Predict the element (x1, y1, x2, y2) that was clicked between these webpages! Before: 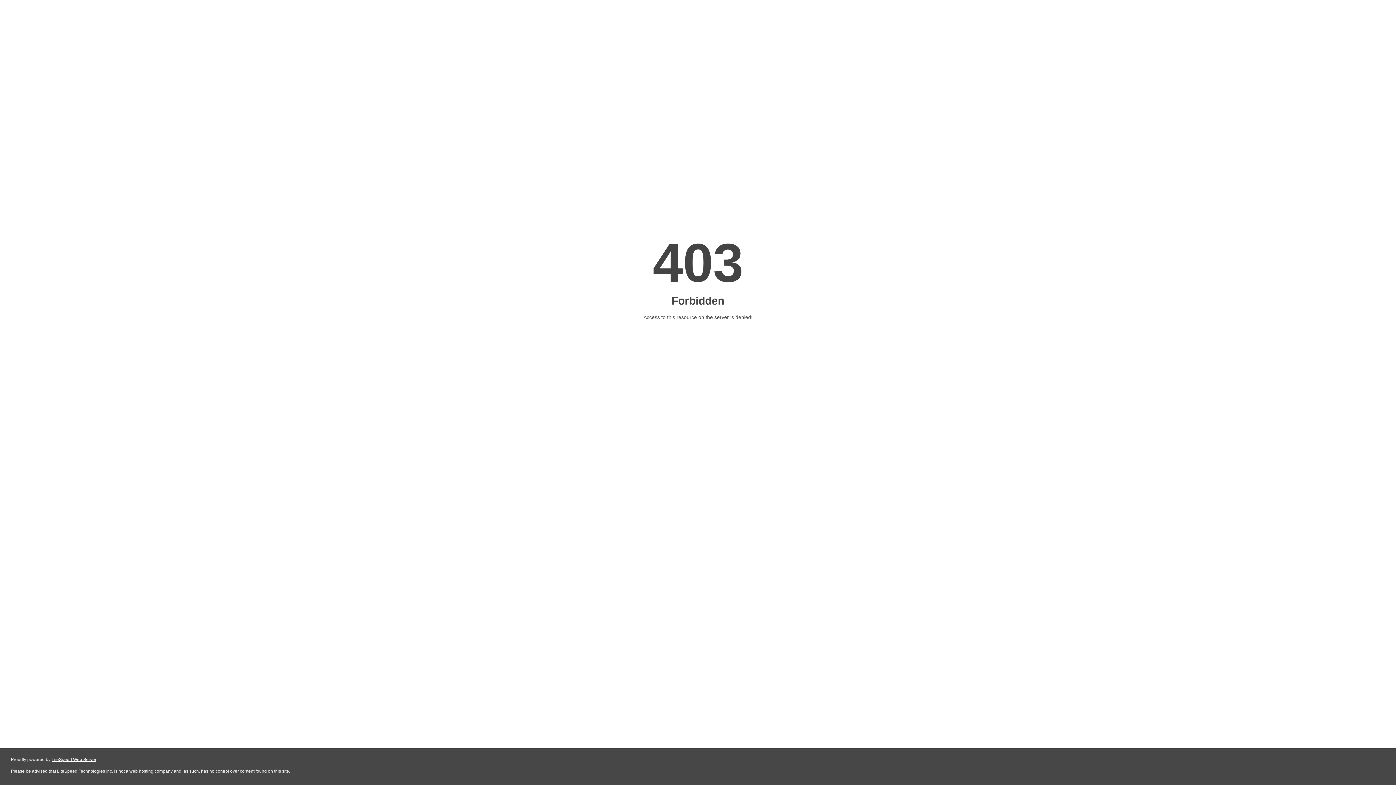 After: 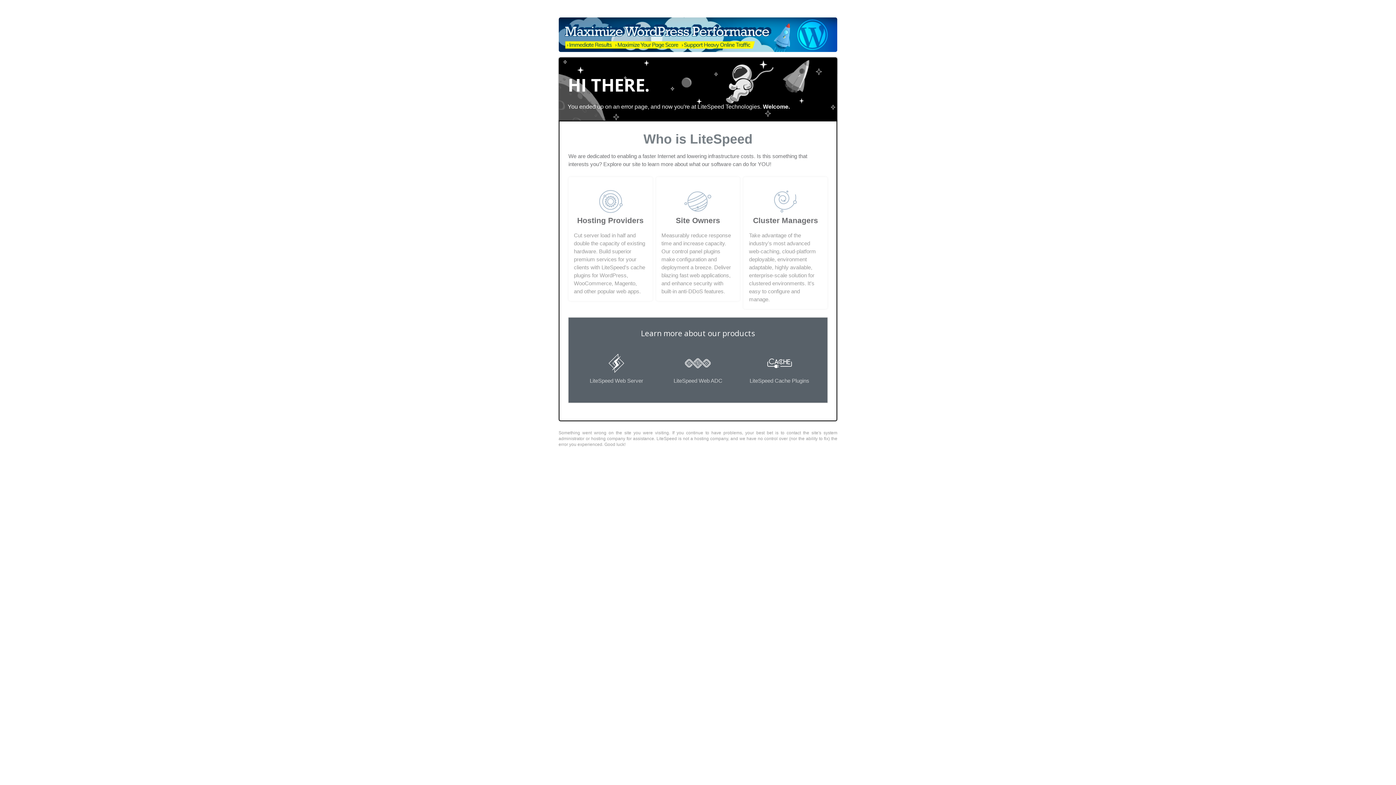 Action: label: LiteSpeed Web Server bbox: (51, 757, 96, 762)